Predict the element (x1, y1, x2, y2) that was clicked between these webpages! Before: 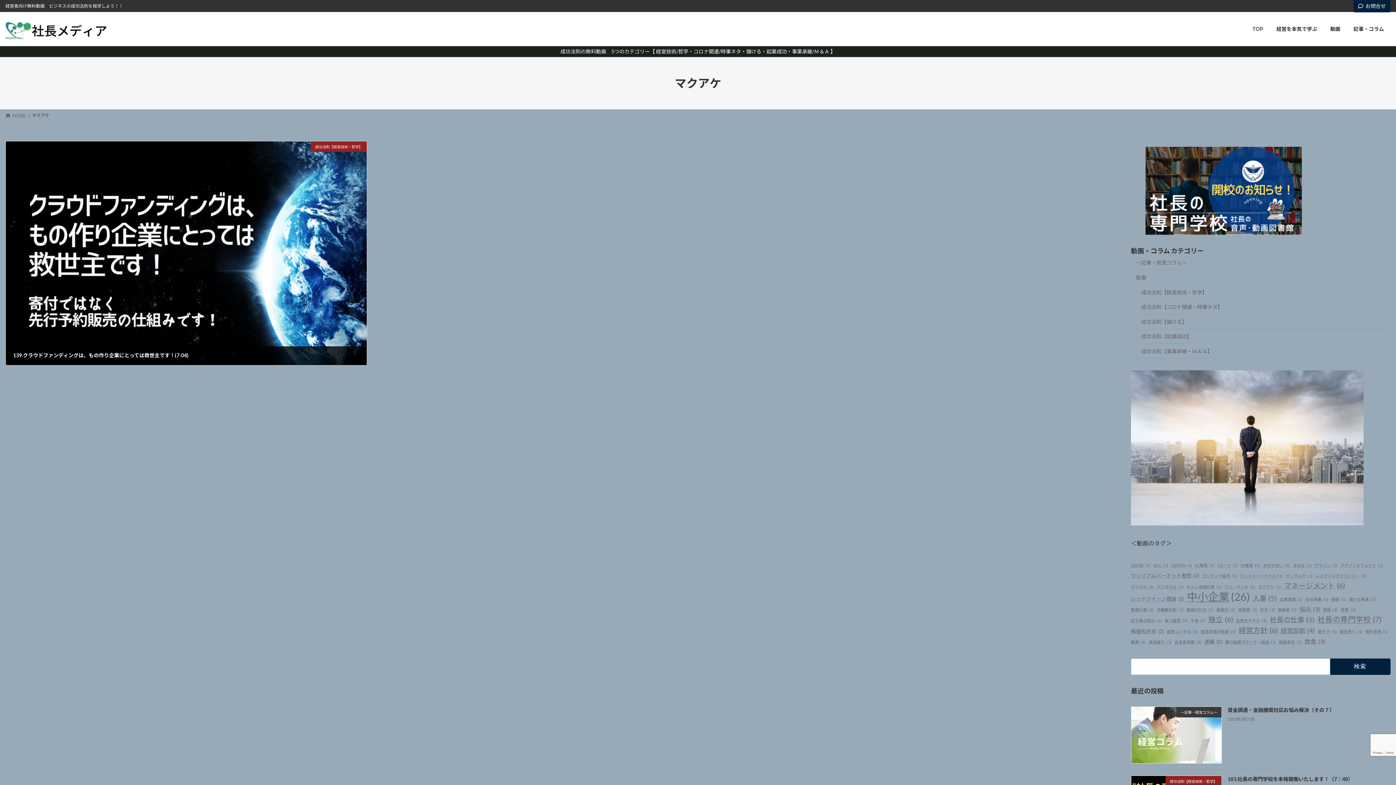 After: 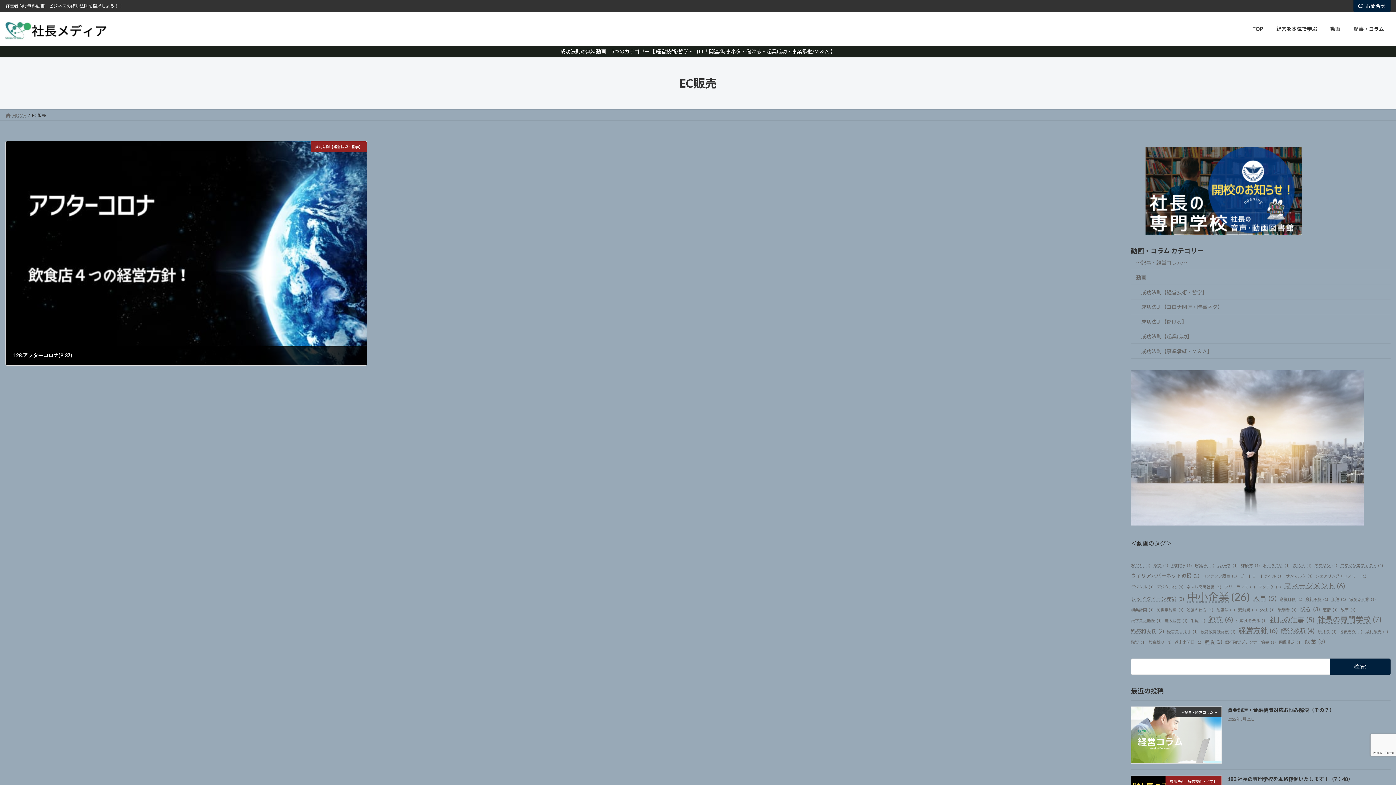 Action: label: EC販売 (1個の項目) bbox: (1195, 560, 1214, 570)